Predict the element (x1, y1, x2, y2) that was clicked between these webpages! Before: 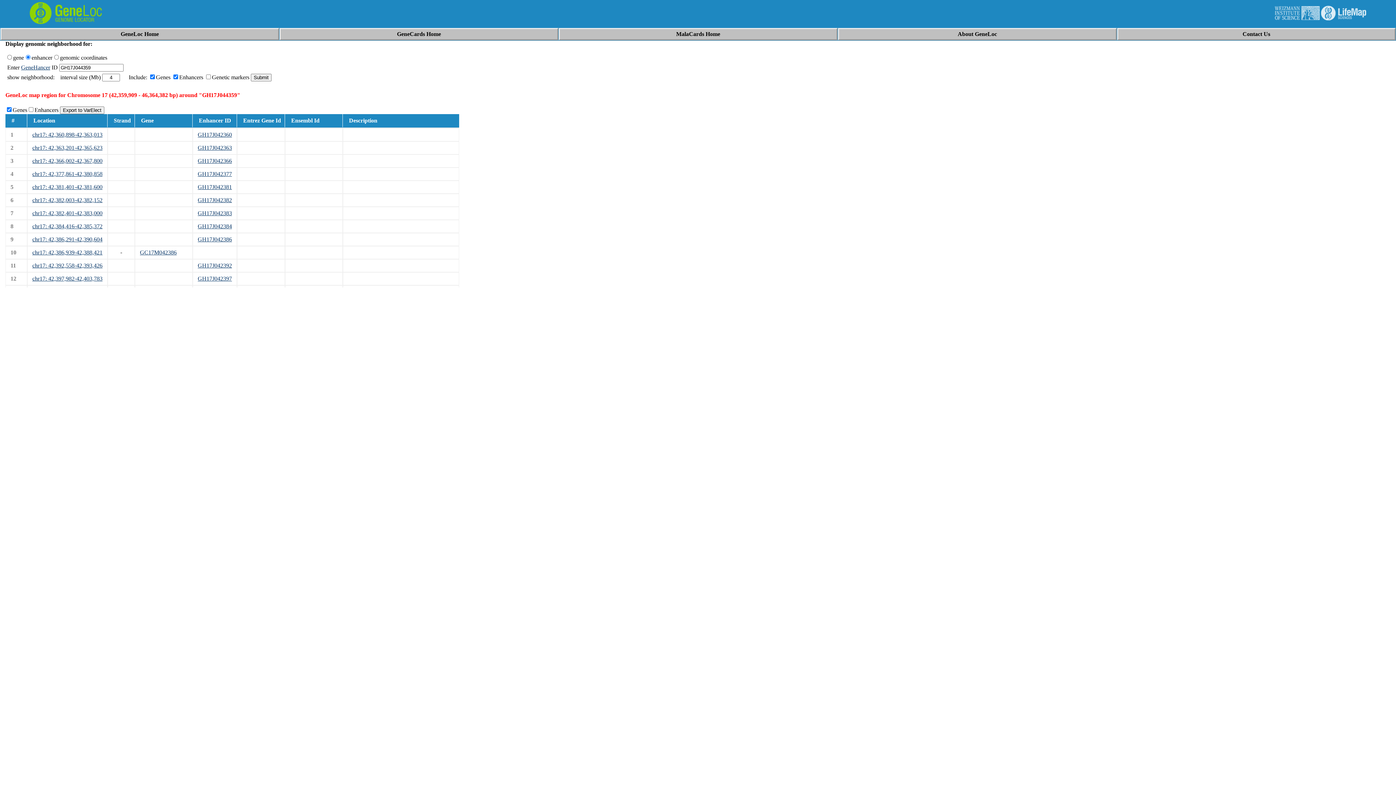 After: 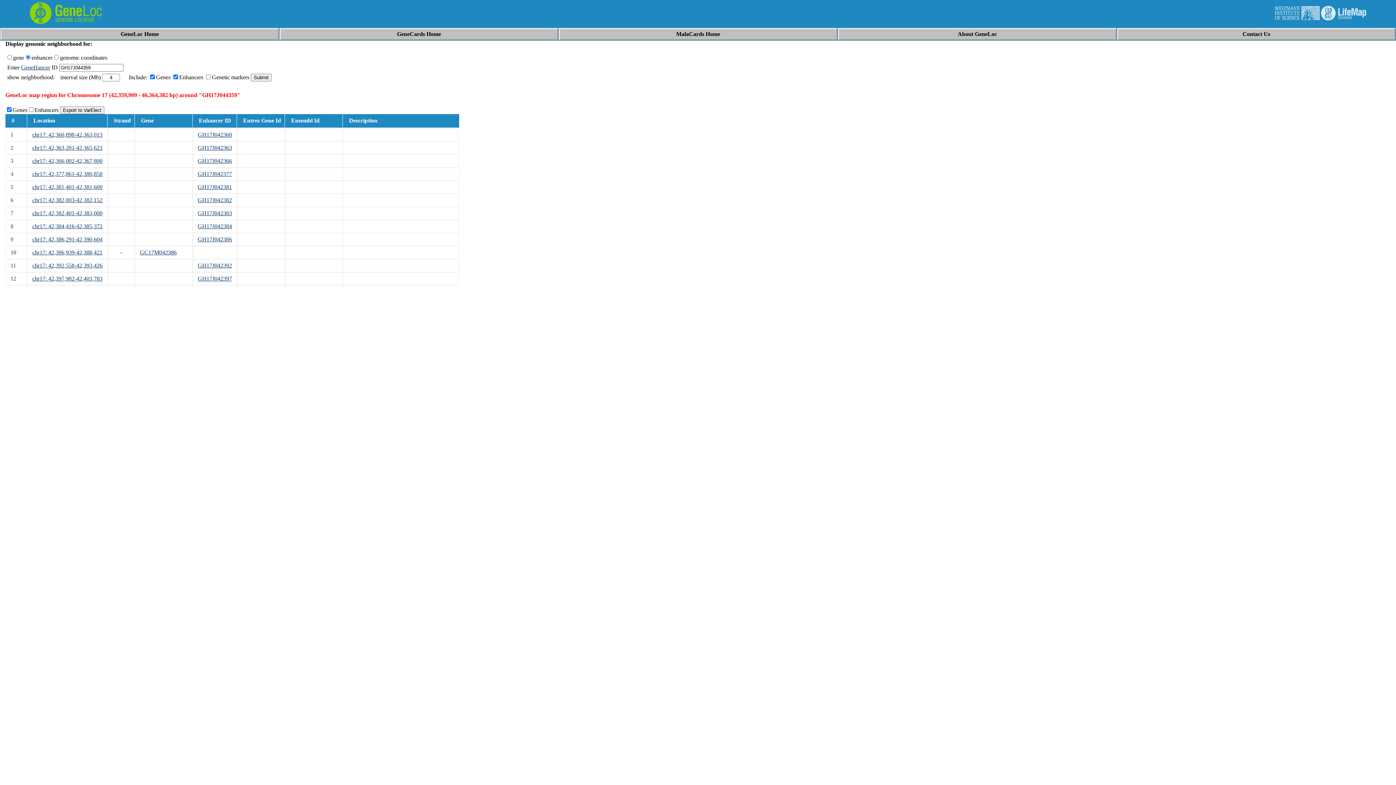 Action: label: GH17J042363 bbox: (197, 144, 232, 150)